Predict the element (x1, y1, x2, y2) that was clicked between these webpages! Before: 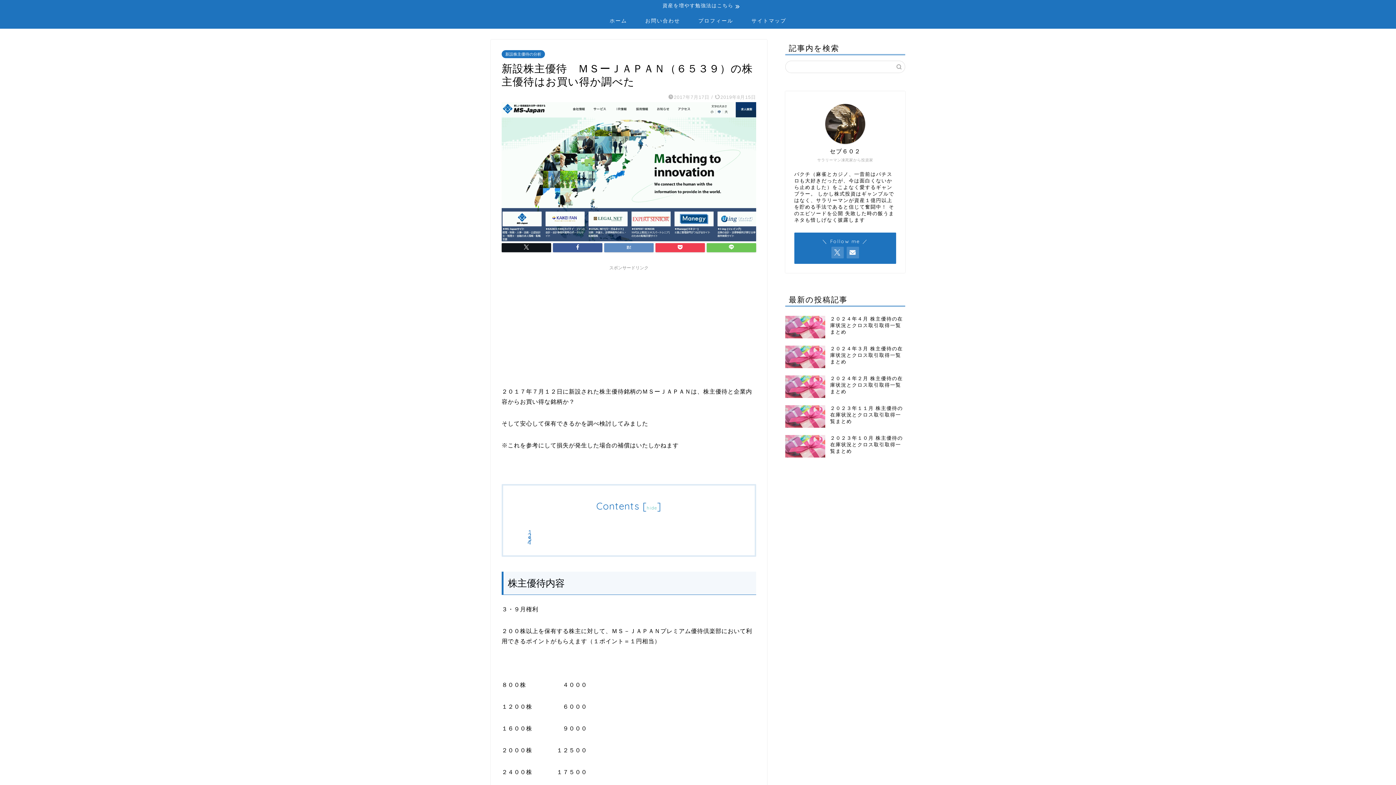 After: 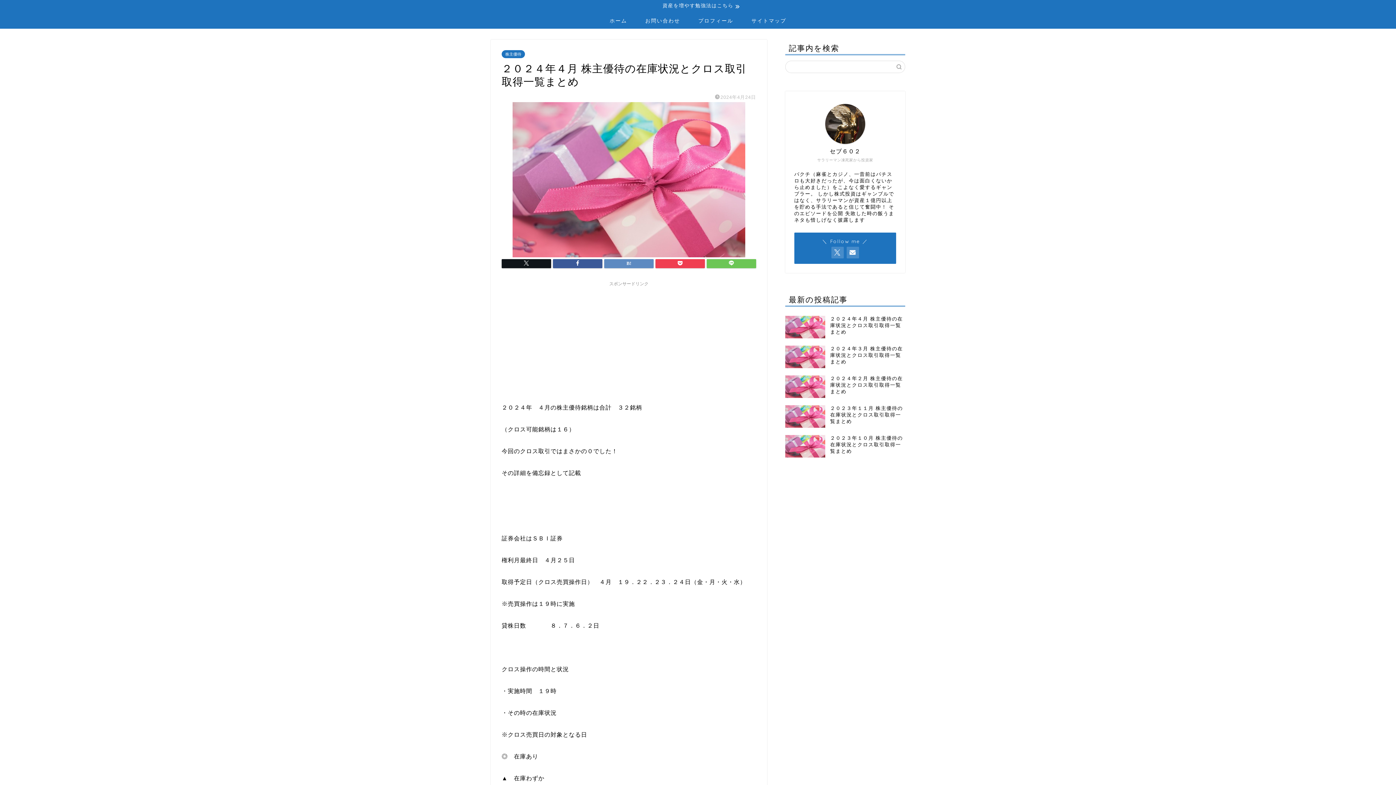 Action: bbox: (785, 312, 905, 342) label: ２０２４年４月 株主優待の在庫状況とクロス取引取得一覧まとめ